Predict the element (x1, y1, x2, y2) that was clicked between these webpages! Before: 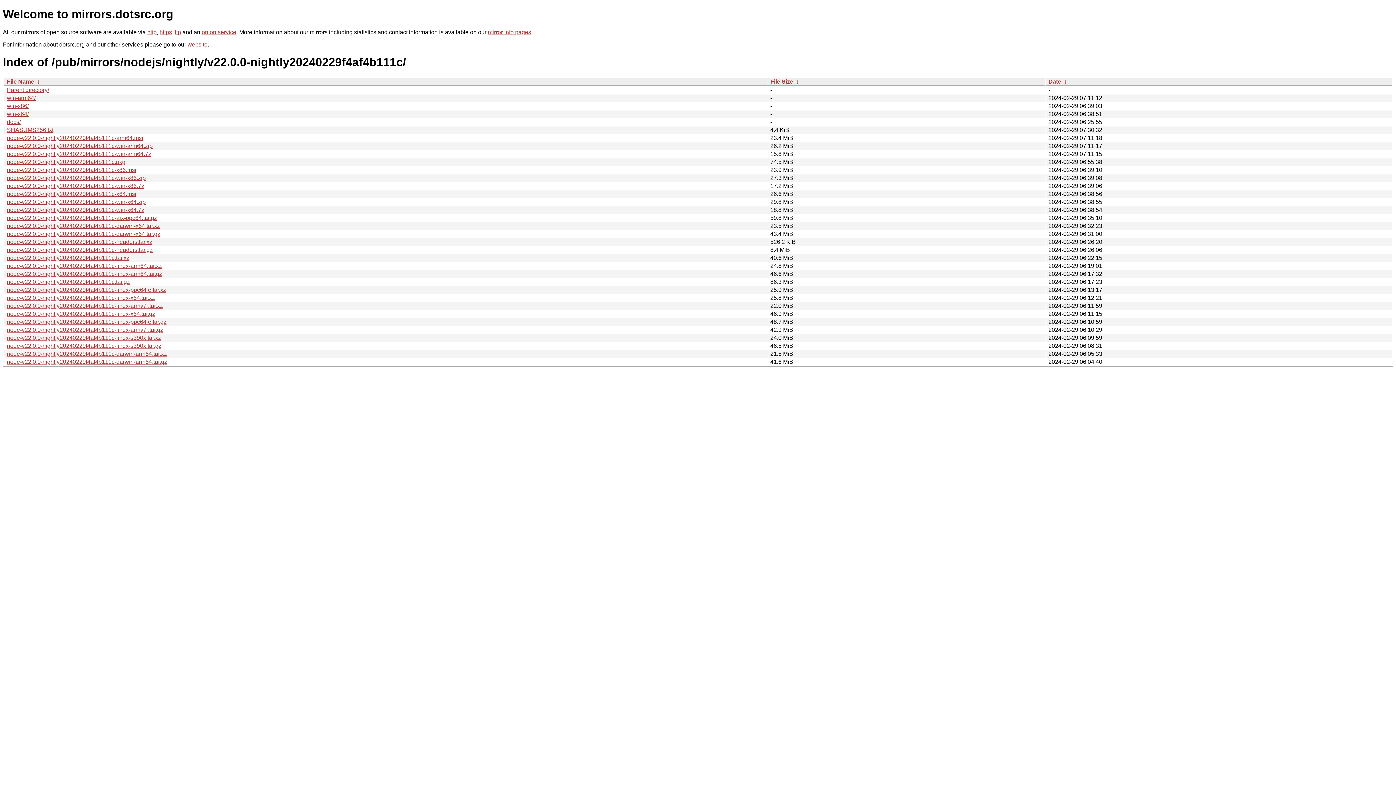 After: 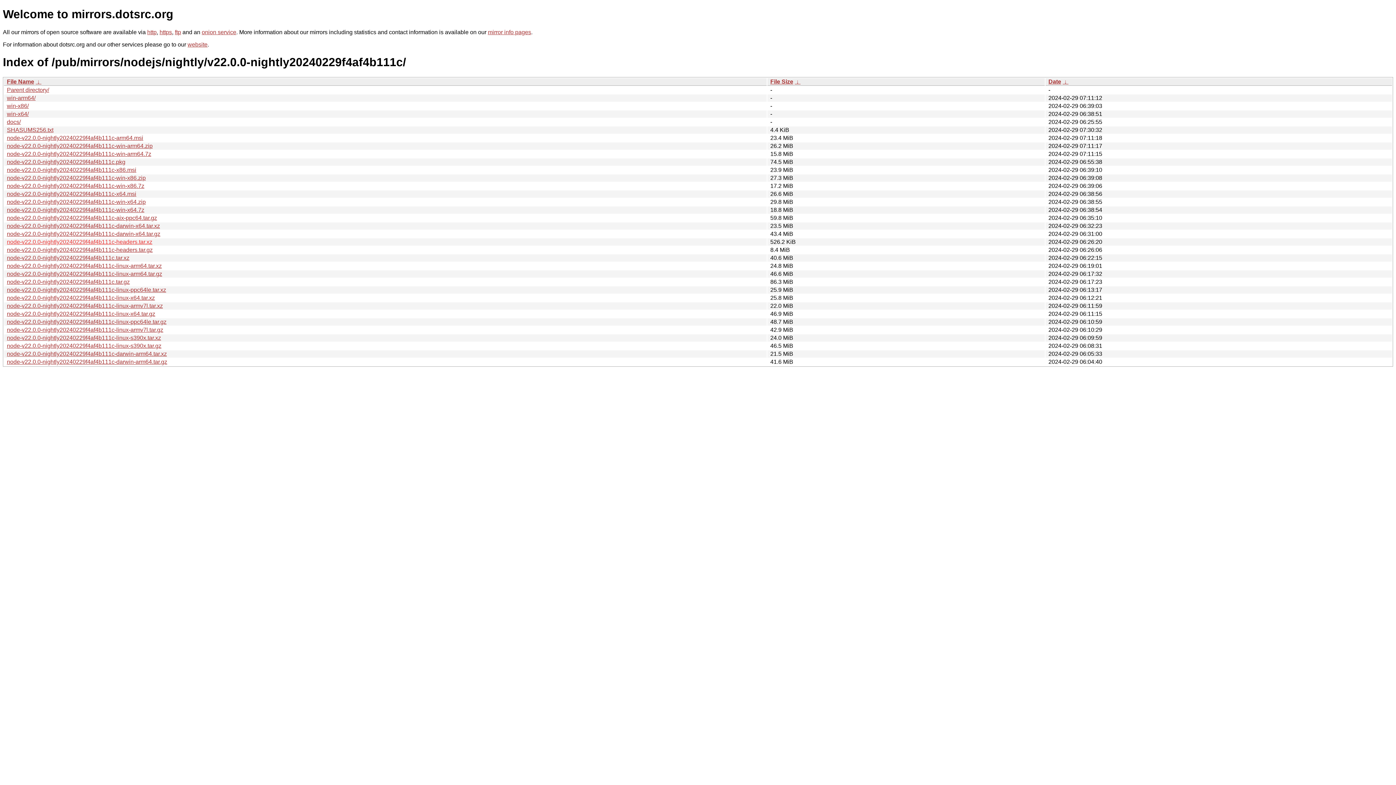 Action: label: node-v22.0.0-nightly20240229f4af4b111c-headers.tar.xz bbox: (6, 238, 152, 245)